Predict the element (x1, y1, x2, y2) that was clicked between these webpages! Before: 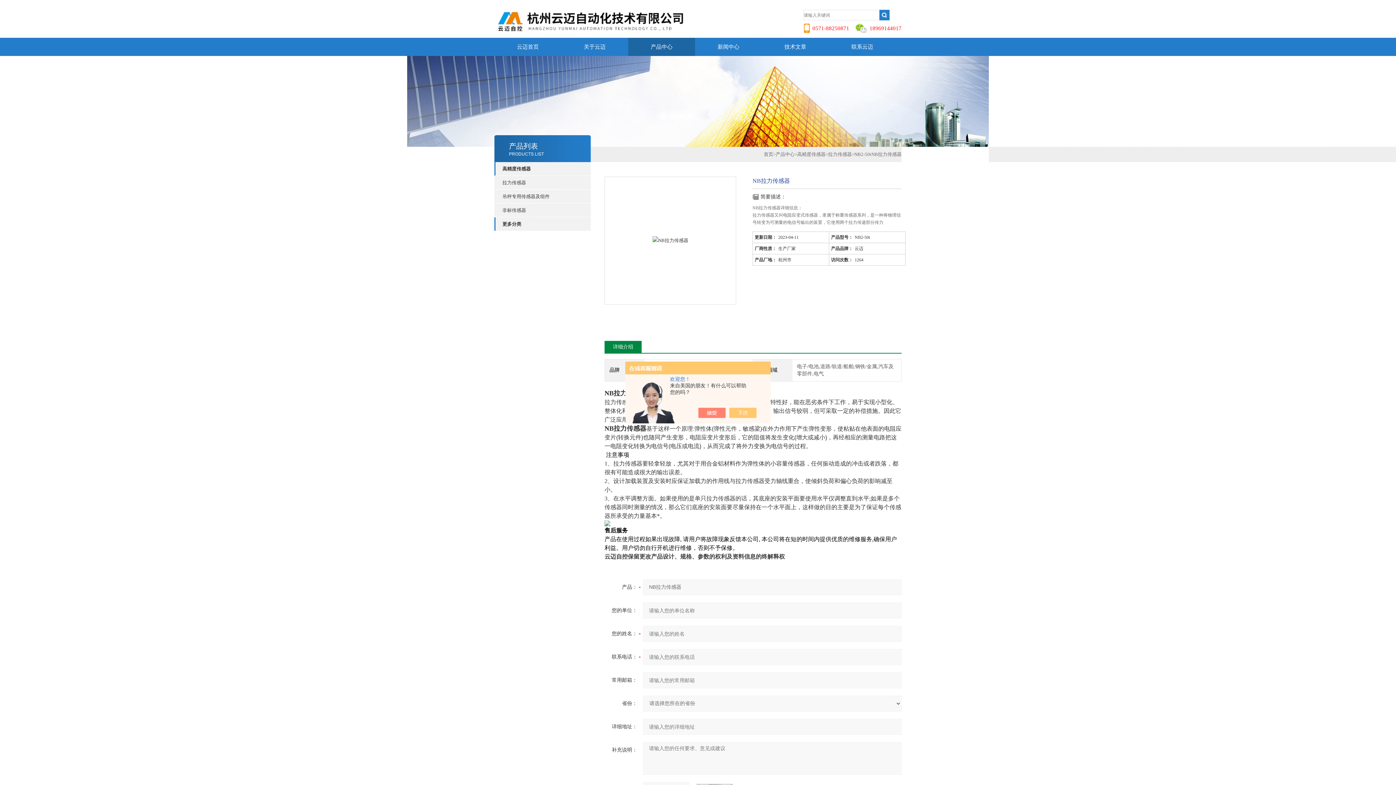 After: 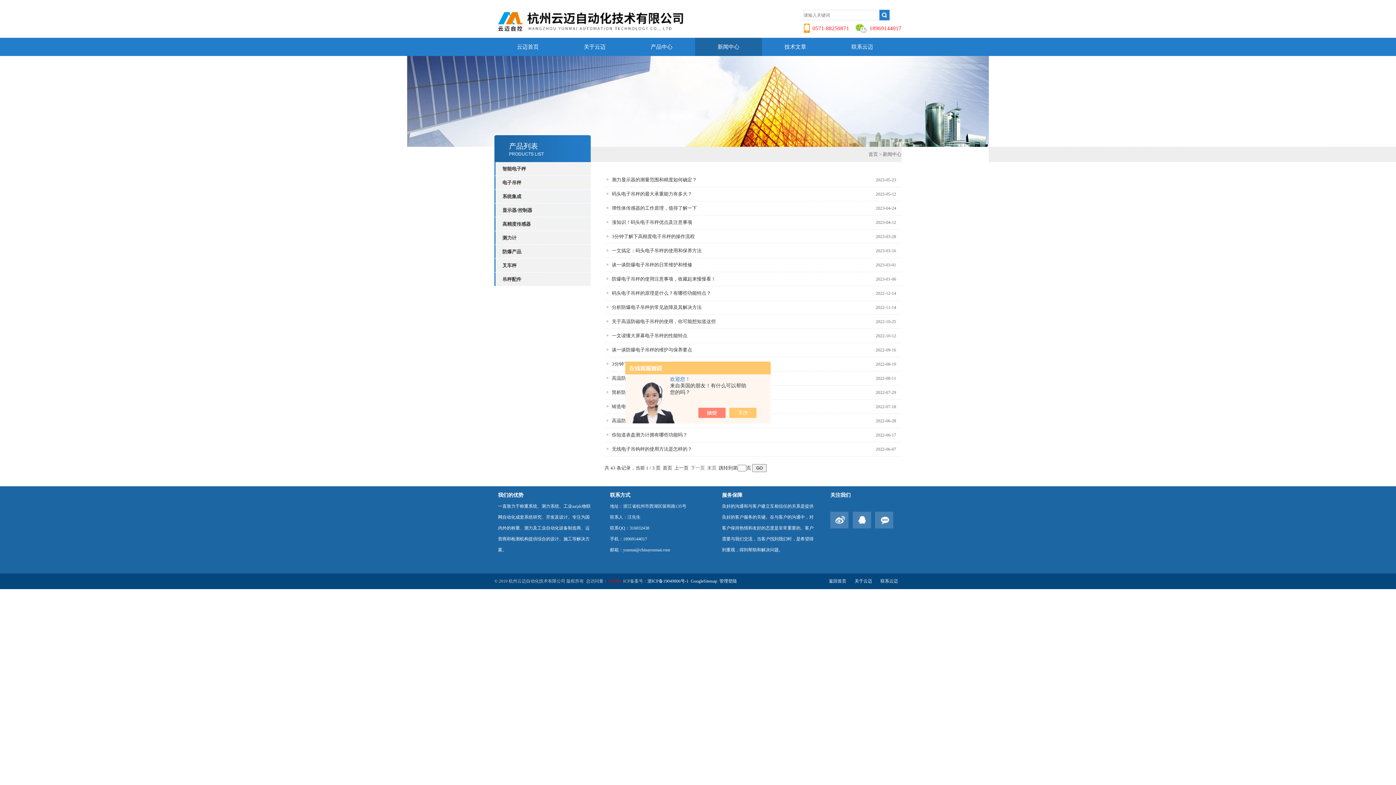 Action: label: 新闻中心 bbox: (695, 37, 762, 56)